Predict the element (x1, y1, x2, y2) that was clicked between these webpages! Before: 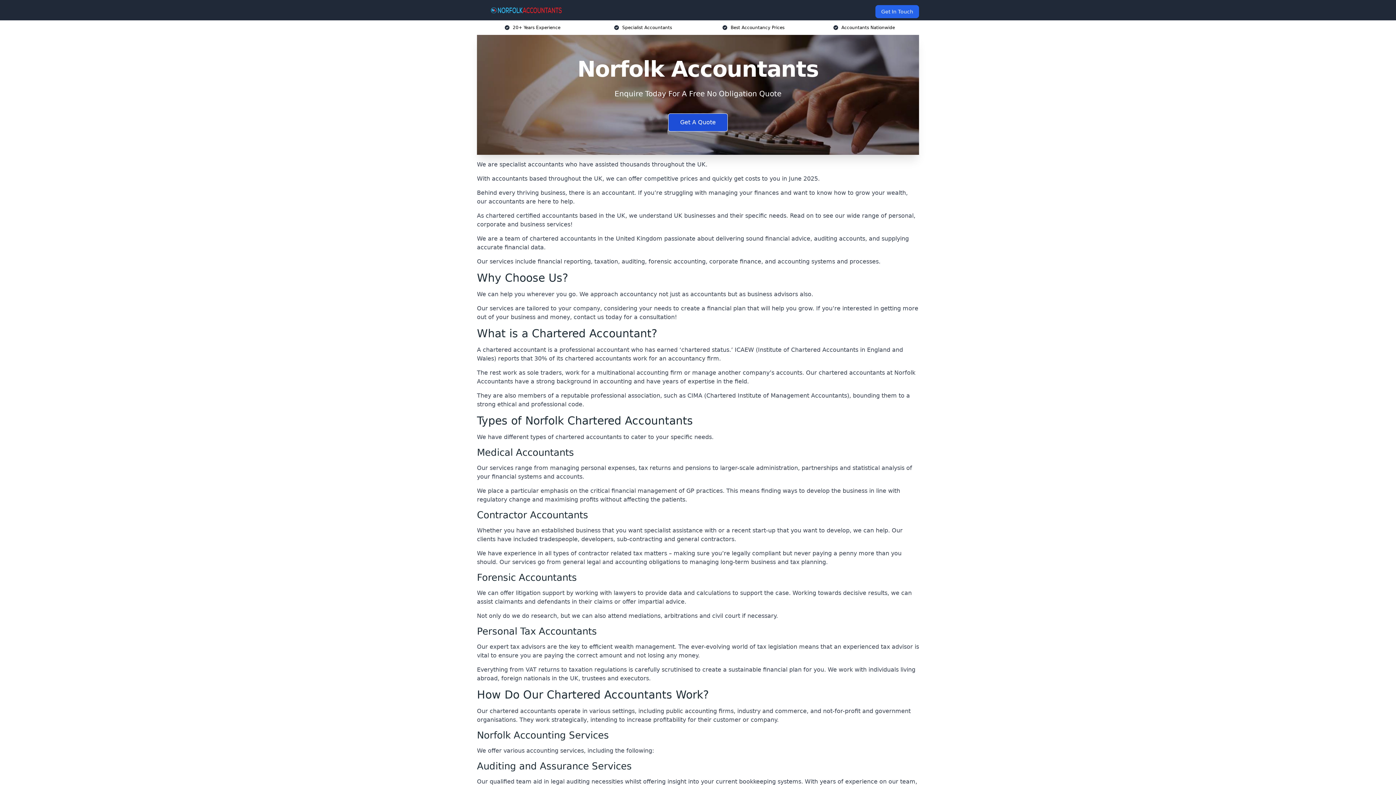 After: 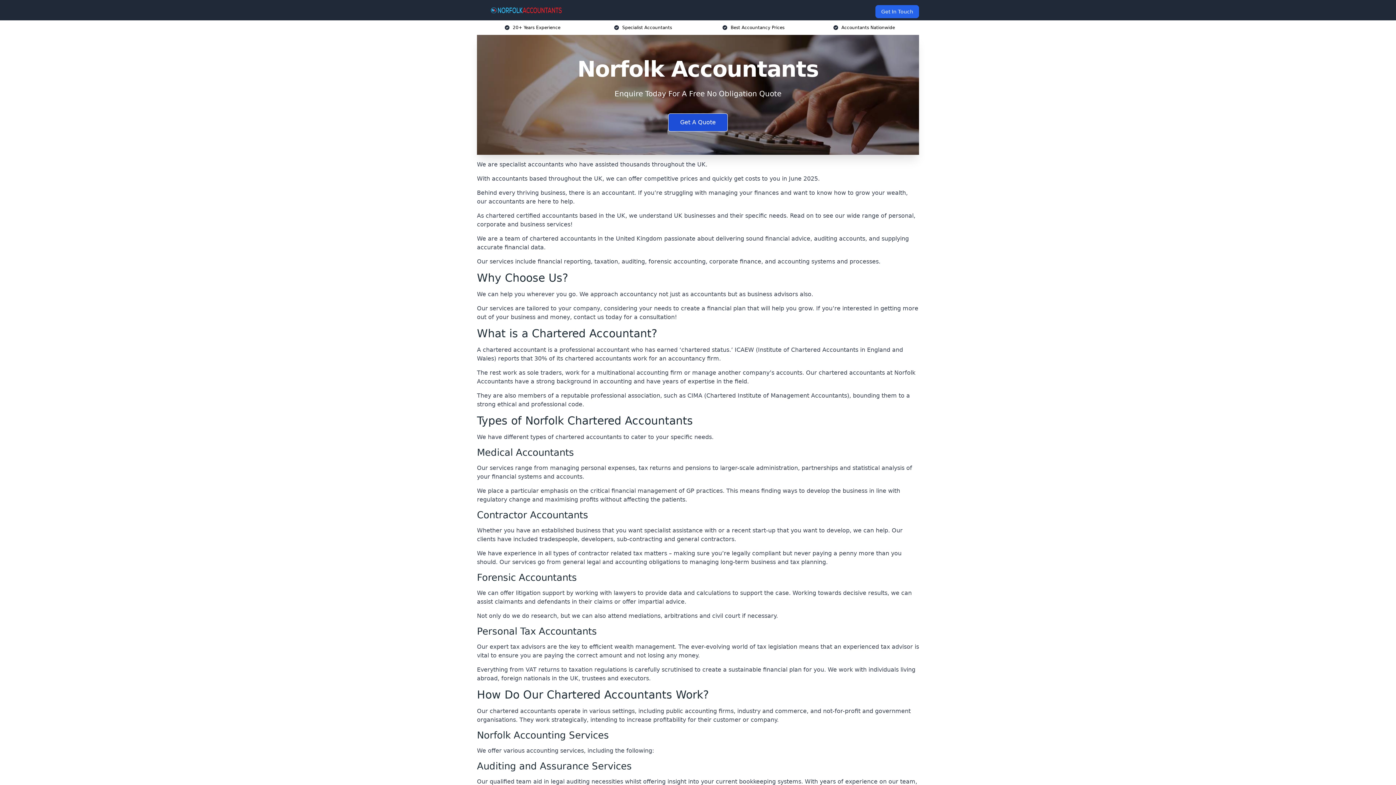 Action: bbox: (482, 5, 570, 14)